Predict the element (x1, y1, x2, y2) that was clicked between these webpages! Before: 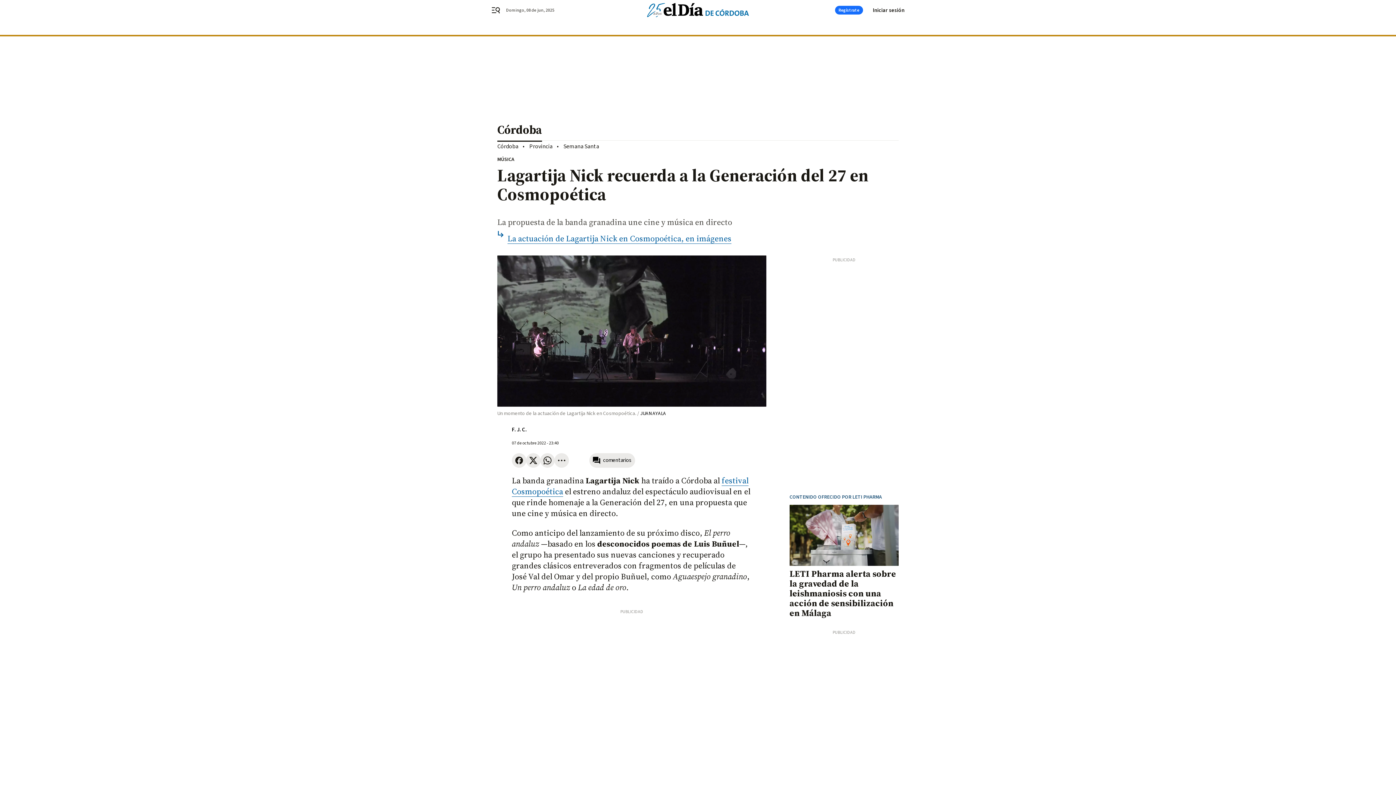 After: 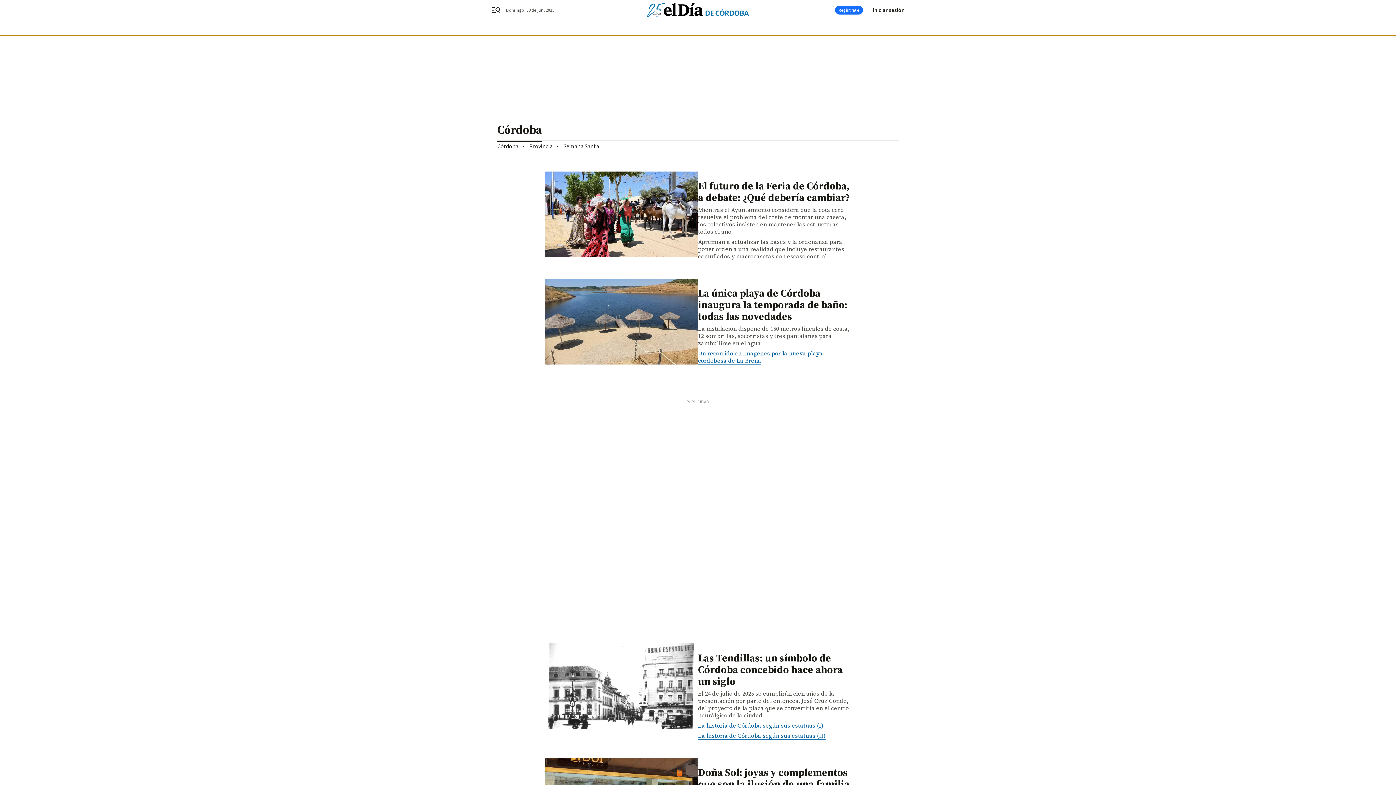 Action: bbox: (497, 142, 518, 150) label: Córdoba